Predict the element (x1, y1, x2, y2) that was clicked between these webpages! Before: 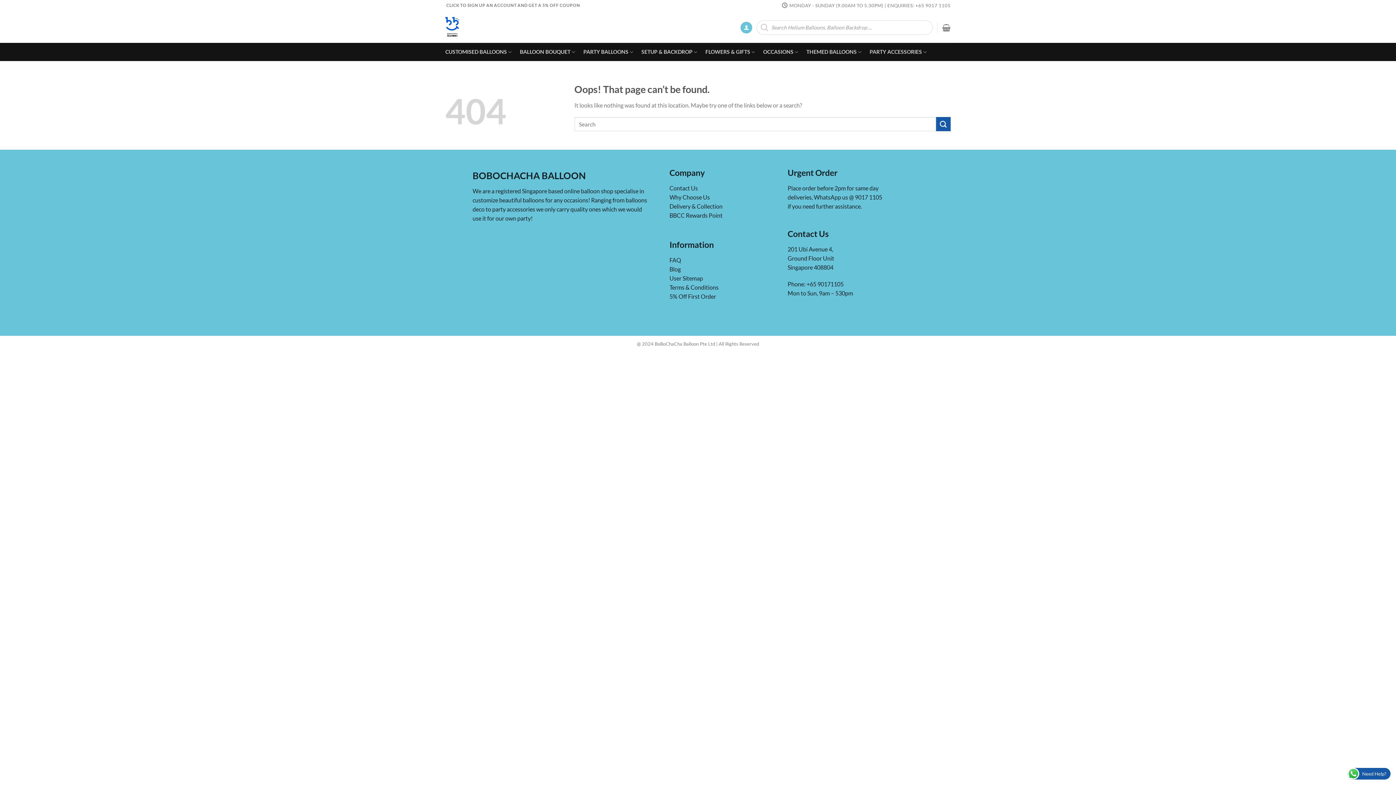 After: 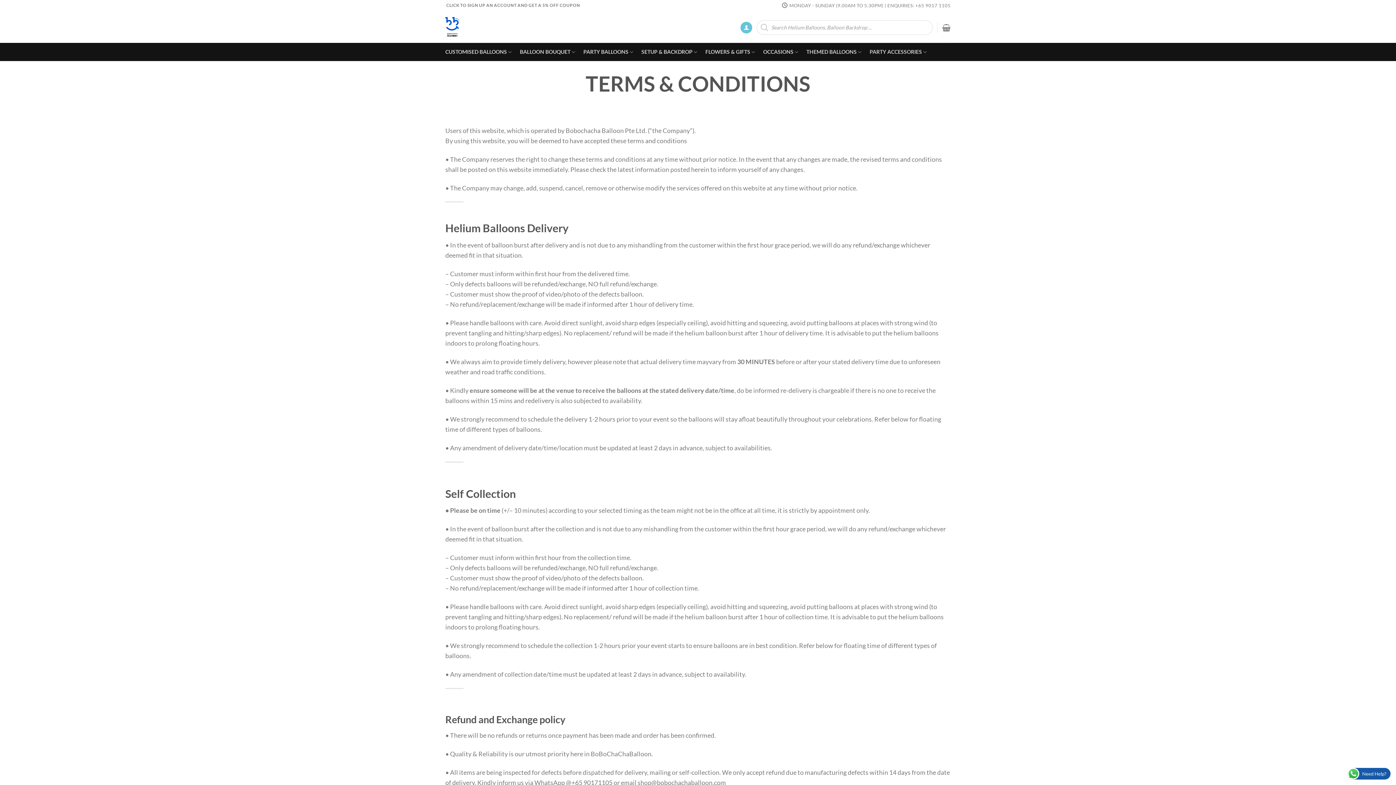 Action: label: Terms & Conditions bbox: (669, 283, 718, 290)